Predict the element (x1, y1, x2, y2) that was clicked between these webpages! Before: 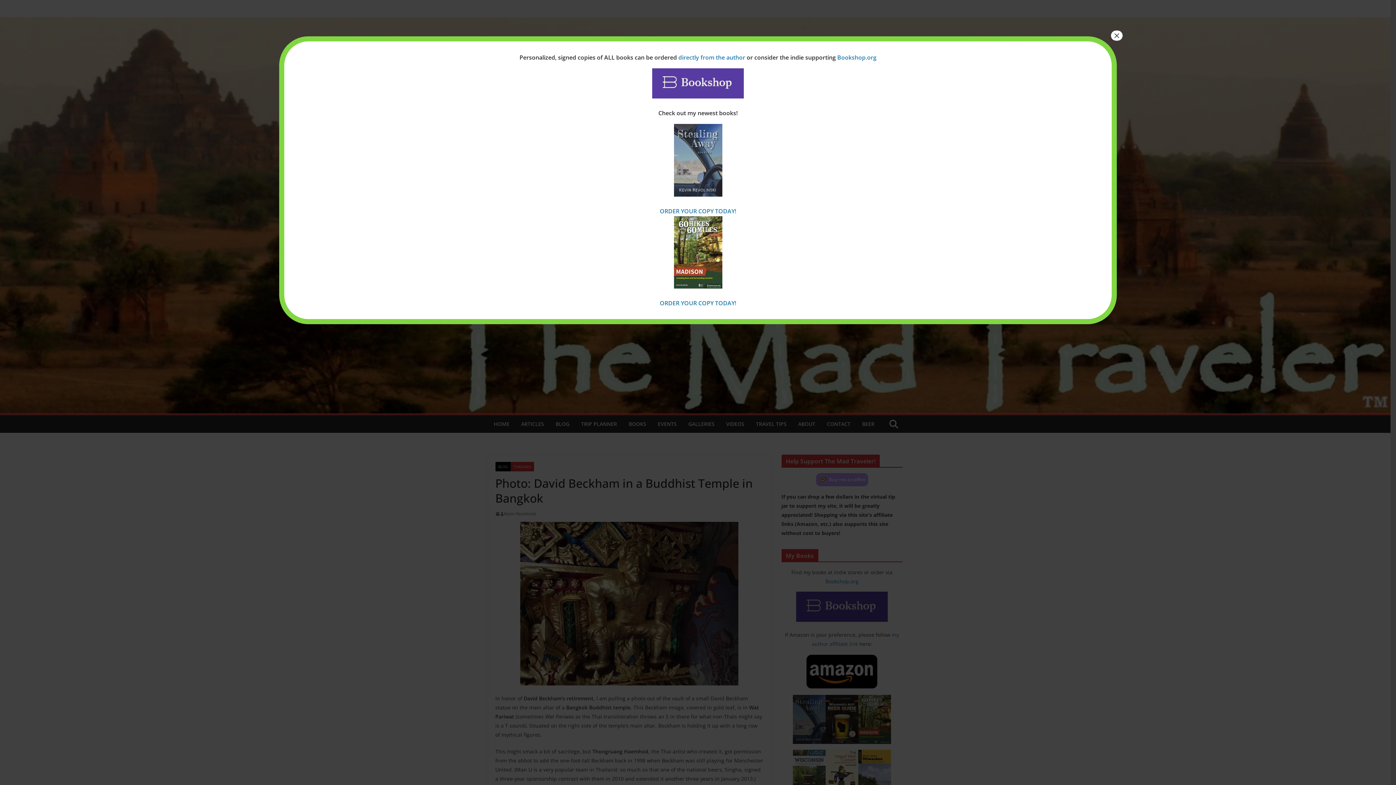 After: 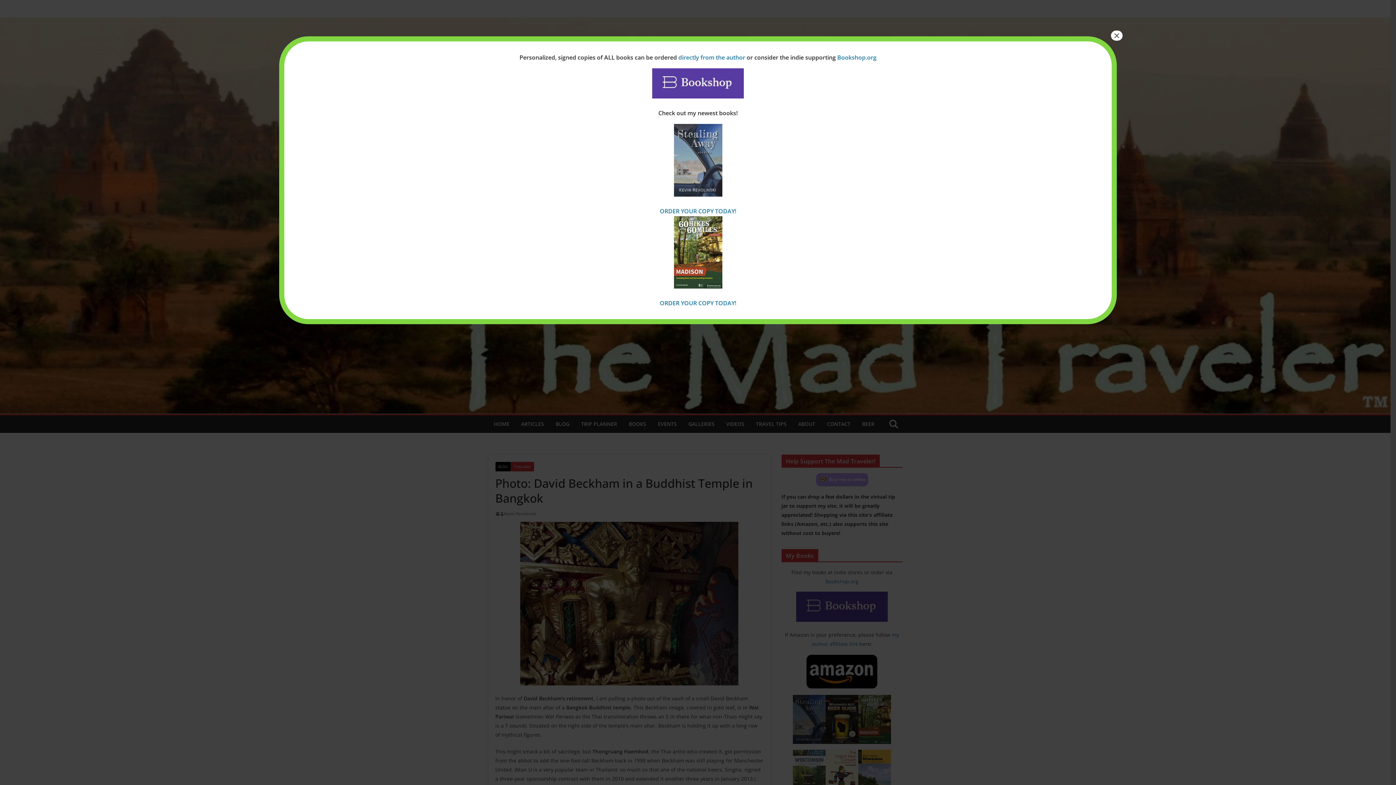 Action: bbox: (295, 68, 1101, 98)